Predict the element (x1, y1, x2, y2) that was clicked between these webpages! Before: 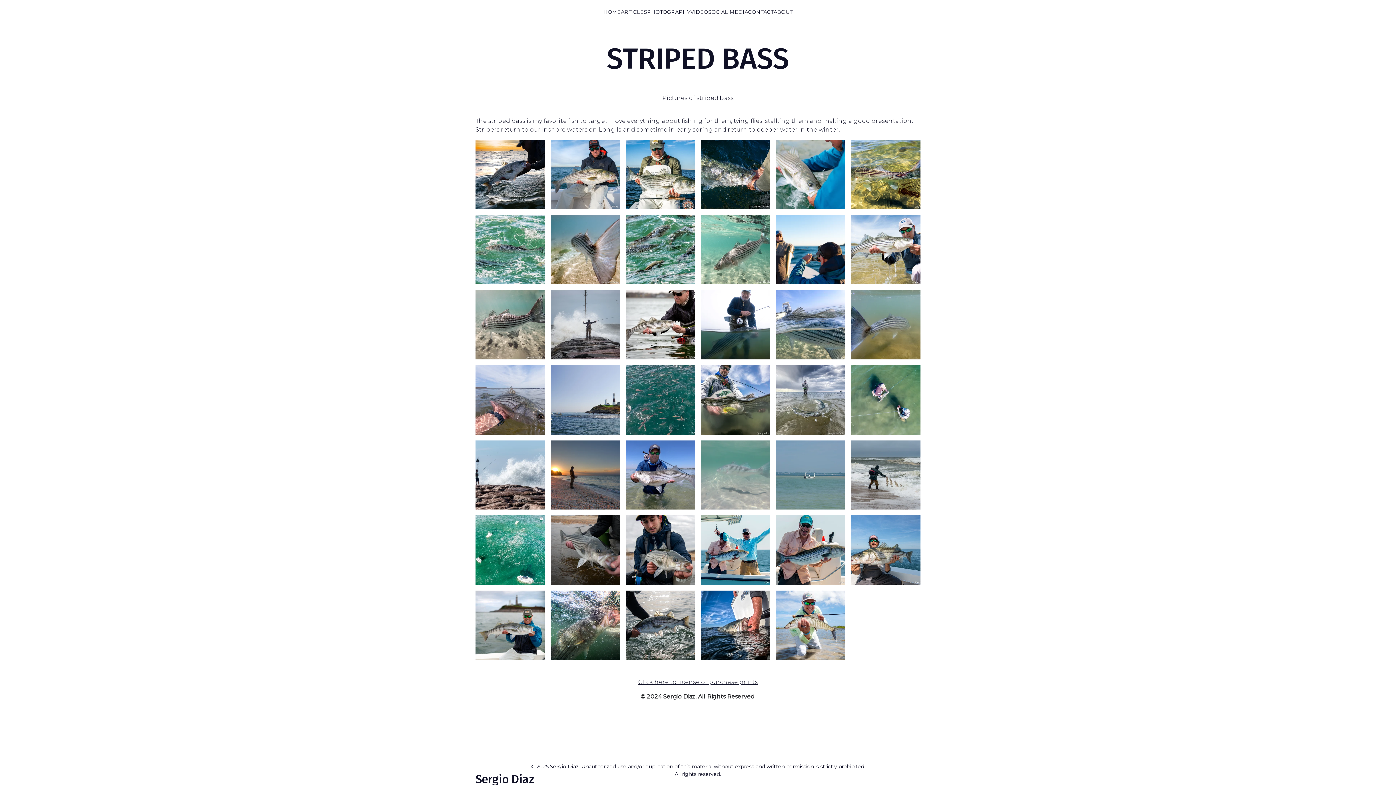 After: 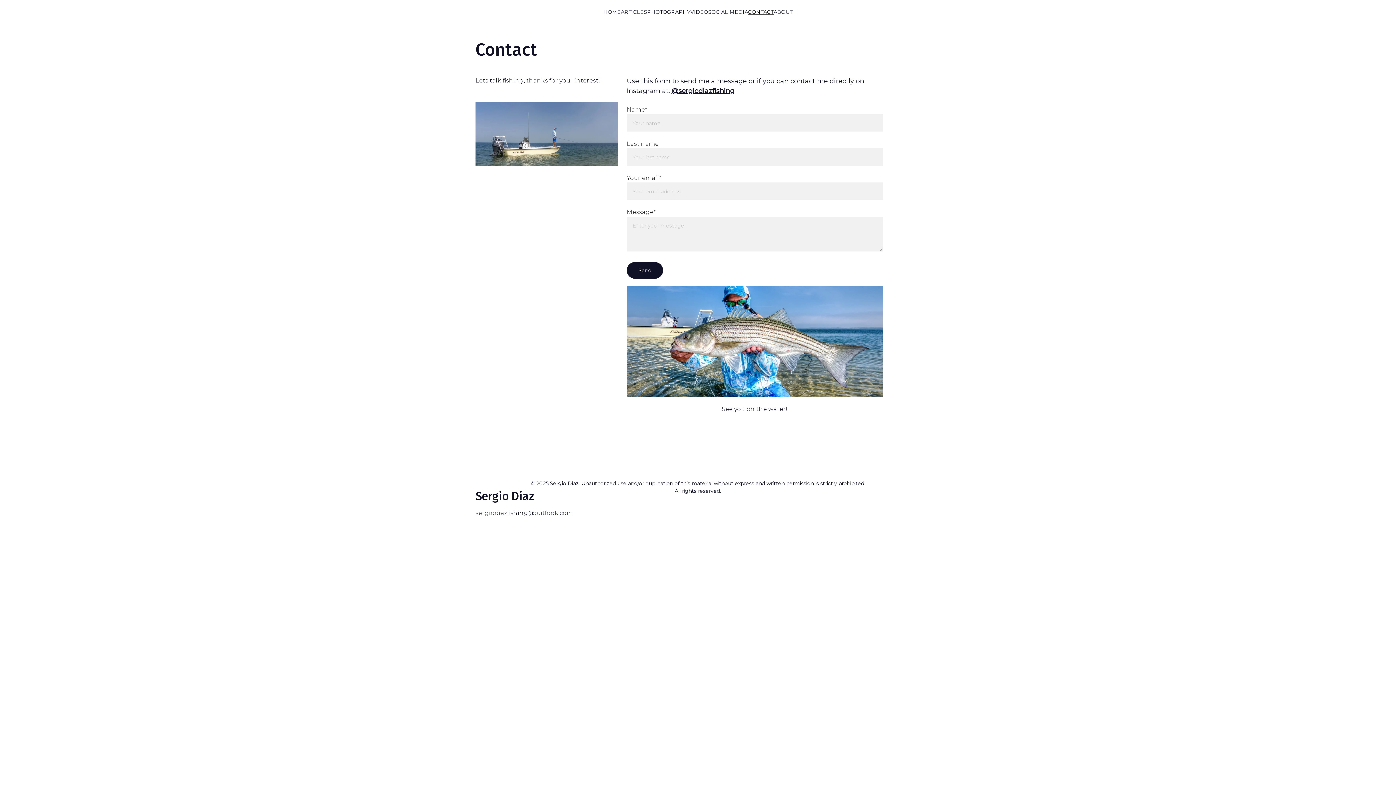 Action: bbox: (748, 8, 773, 15) label: CONTACT